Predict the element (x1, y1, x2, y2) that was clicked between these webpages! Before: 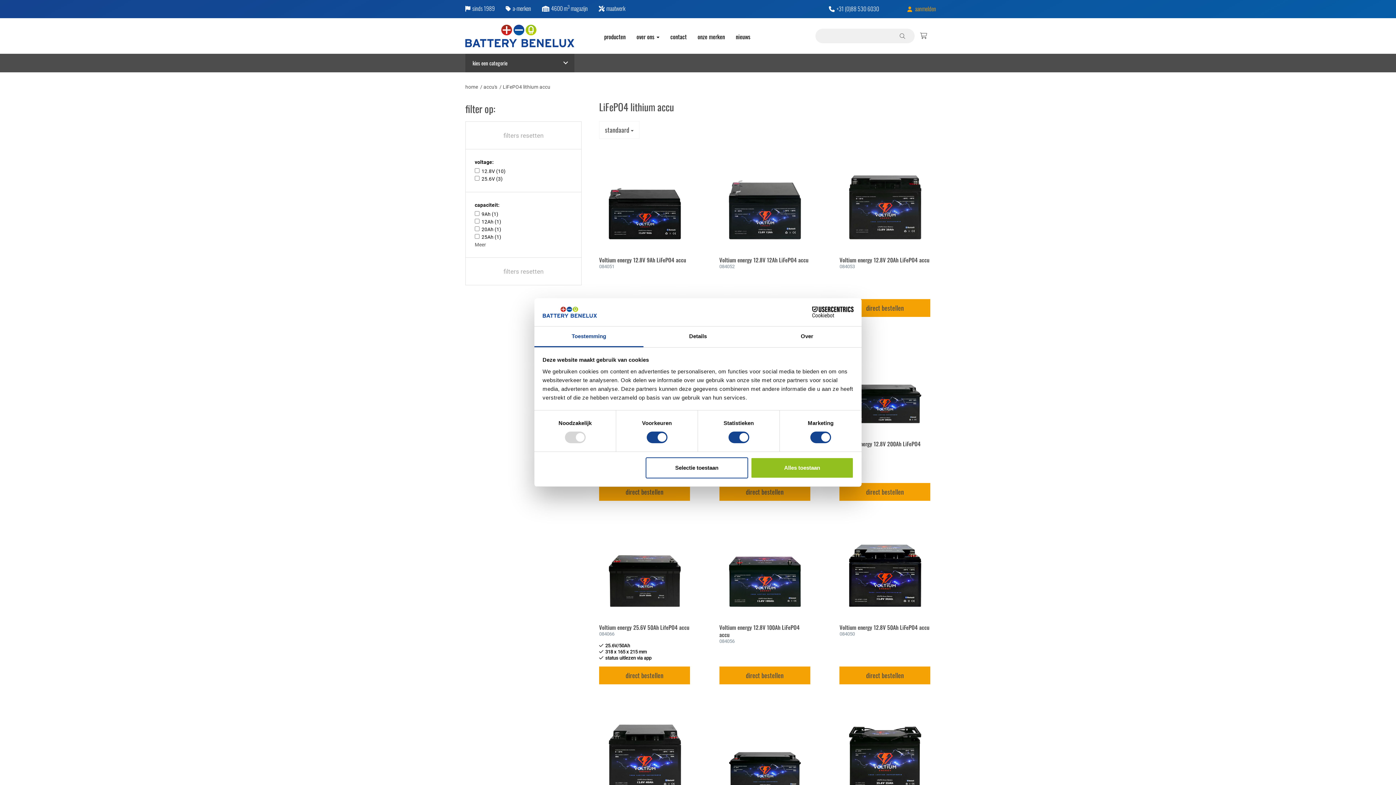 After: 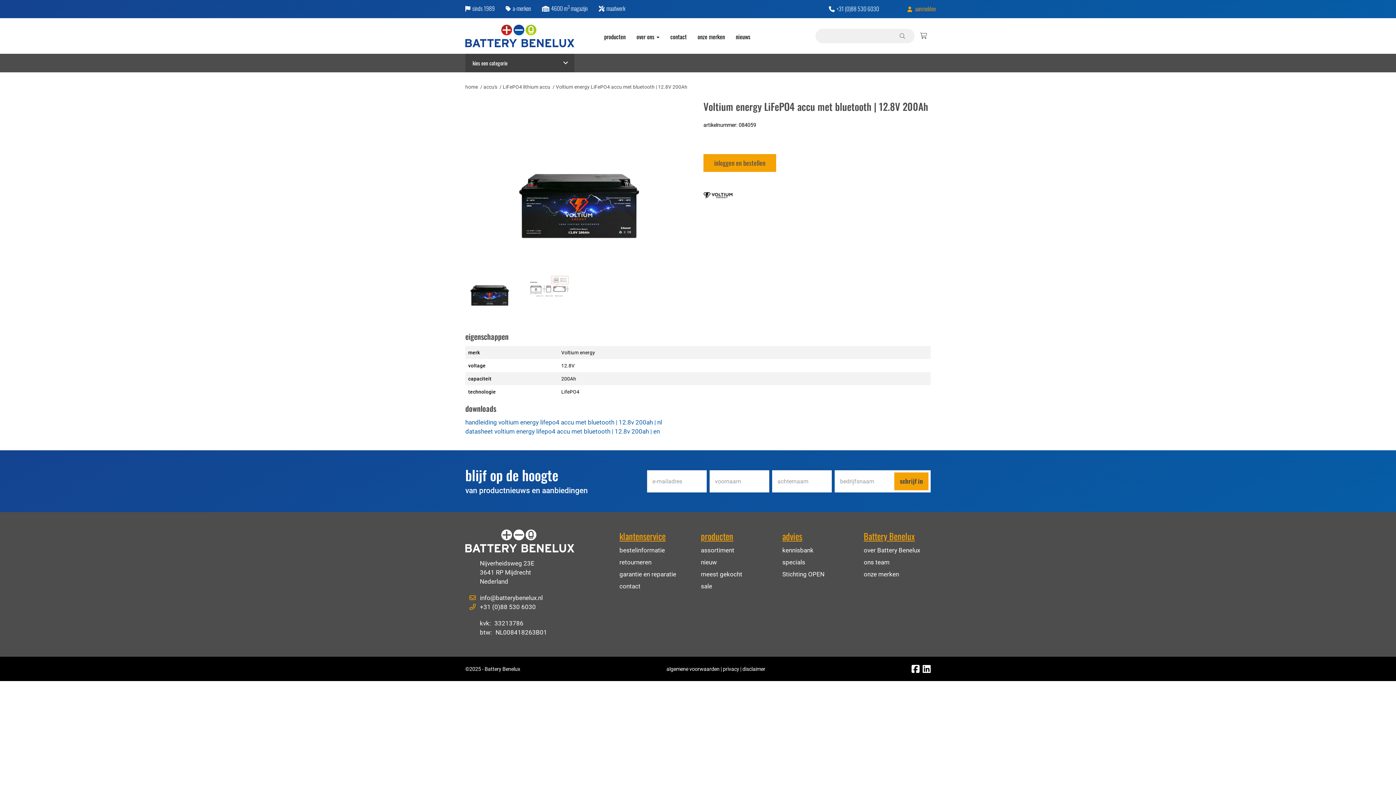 Action: label: Voltium energy 12.8V 200Ah LiFePO4 accu
084059 bbox: (839, 328, 930, 481)